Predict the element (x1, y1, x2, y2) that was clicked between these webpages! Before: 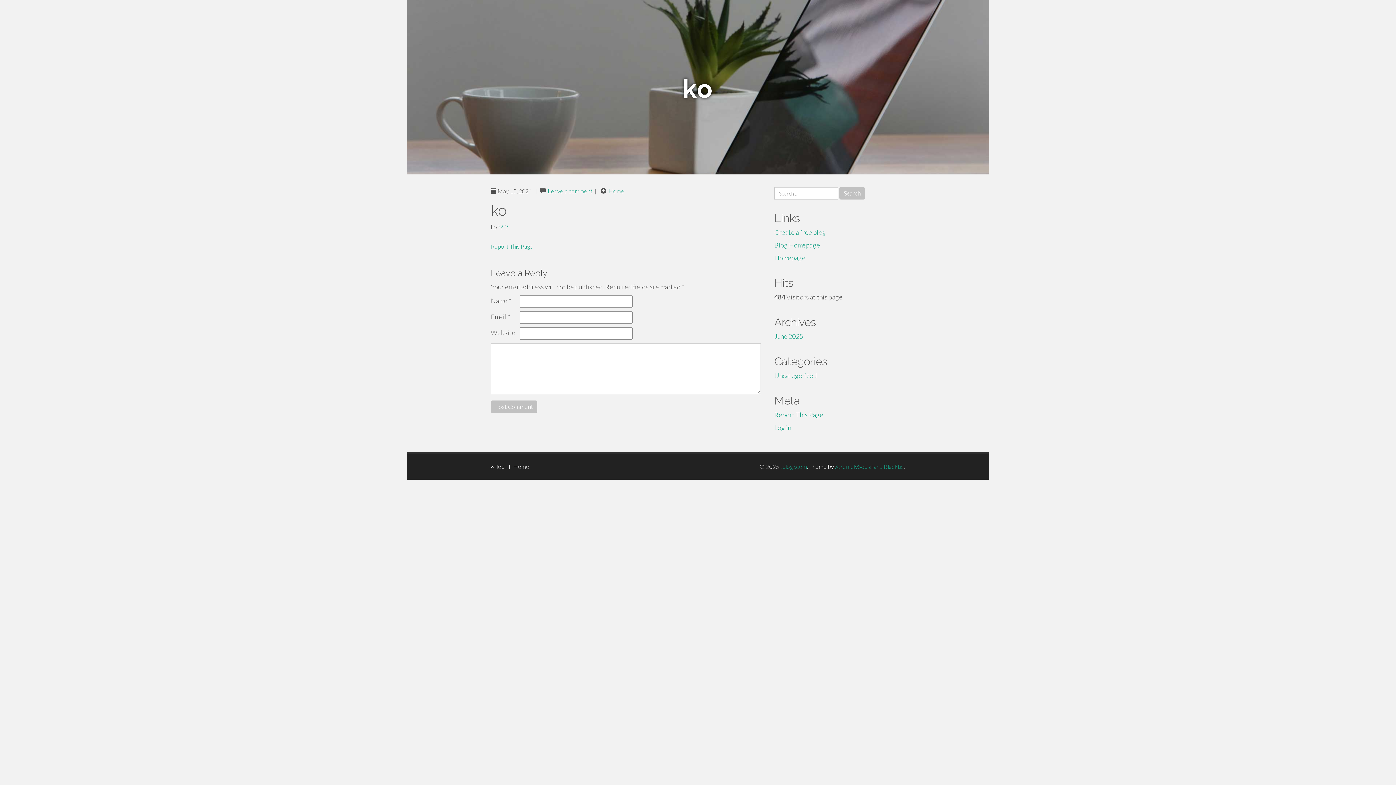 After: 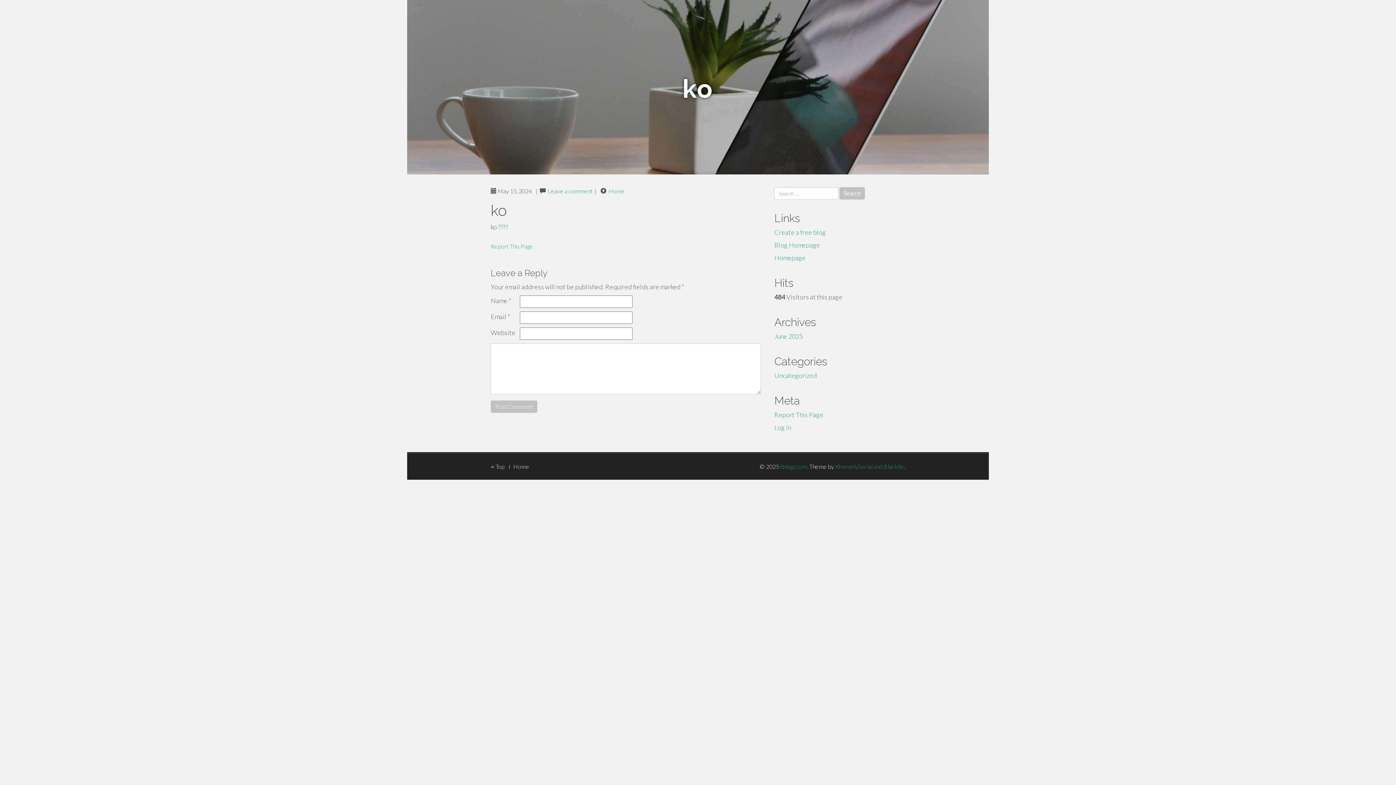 Action: label: Report This Page bbox: (490, 242, 533, 249)